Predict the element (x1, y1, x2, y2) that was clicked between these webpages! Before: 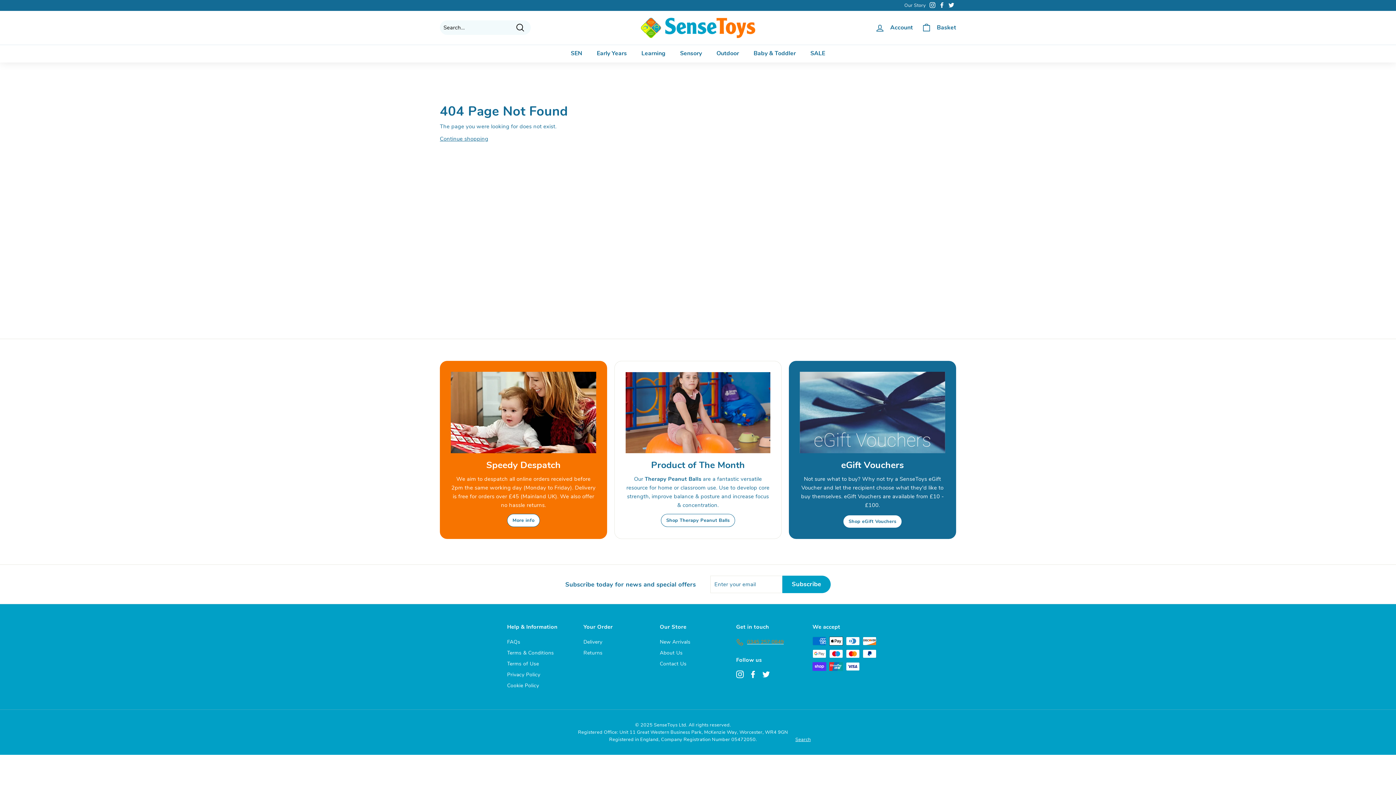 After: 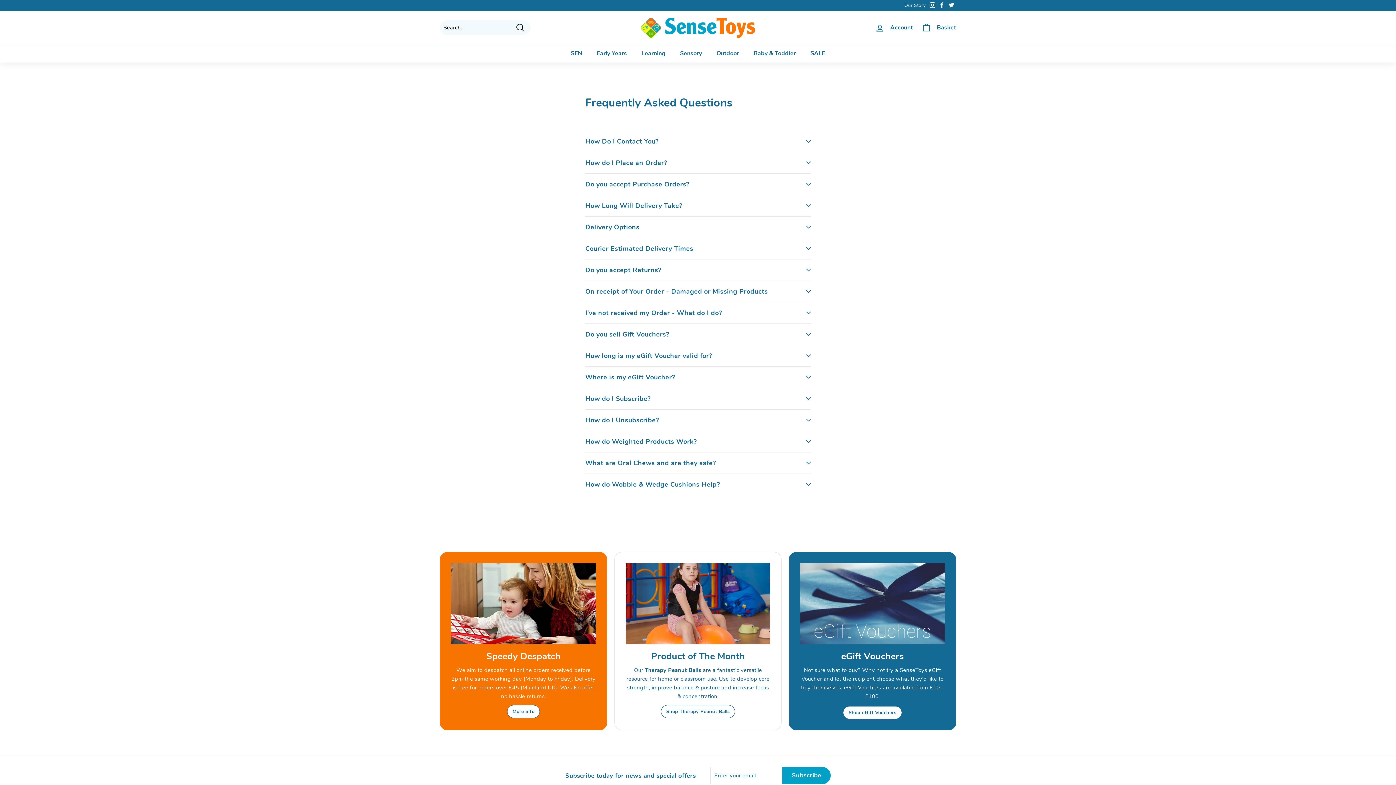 Action: bbox: (507, 637, 520, 648) label: FAQs